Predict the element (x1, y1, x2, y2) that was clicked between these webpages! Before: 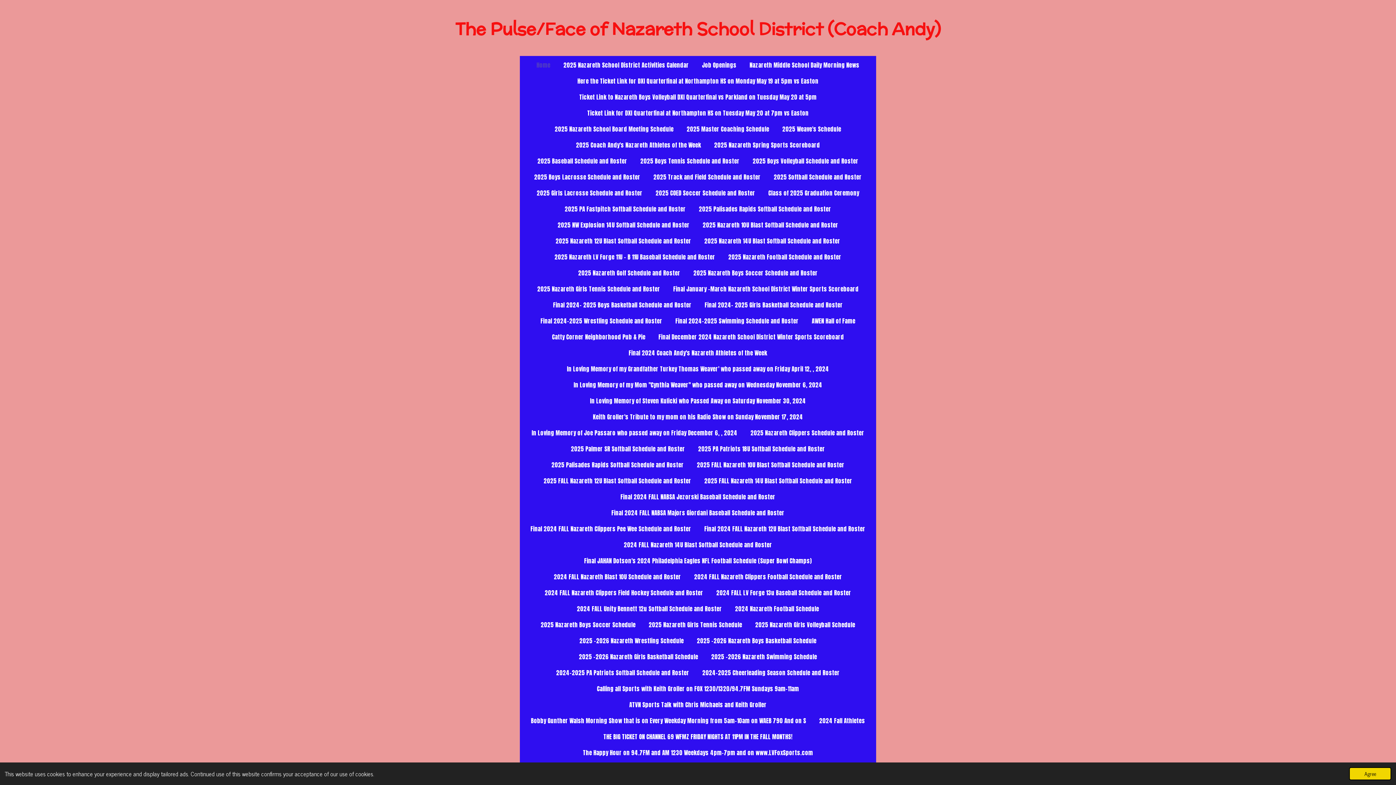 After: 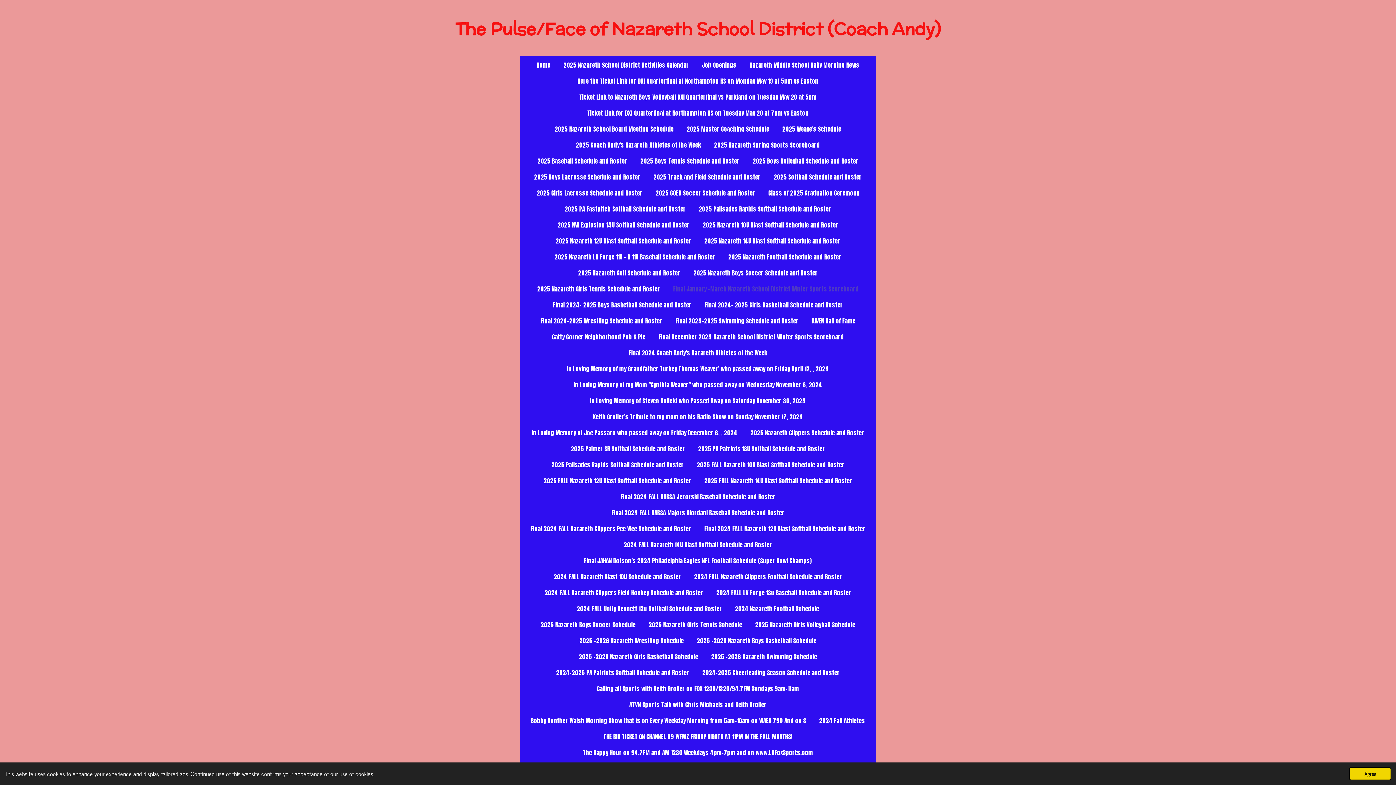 Action: label: Final January -March Nazareth School District Winter Sports Scoreboard bbox: (668, 282, 863, 295)